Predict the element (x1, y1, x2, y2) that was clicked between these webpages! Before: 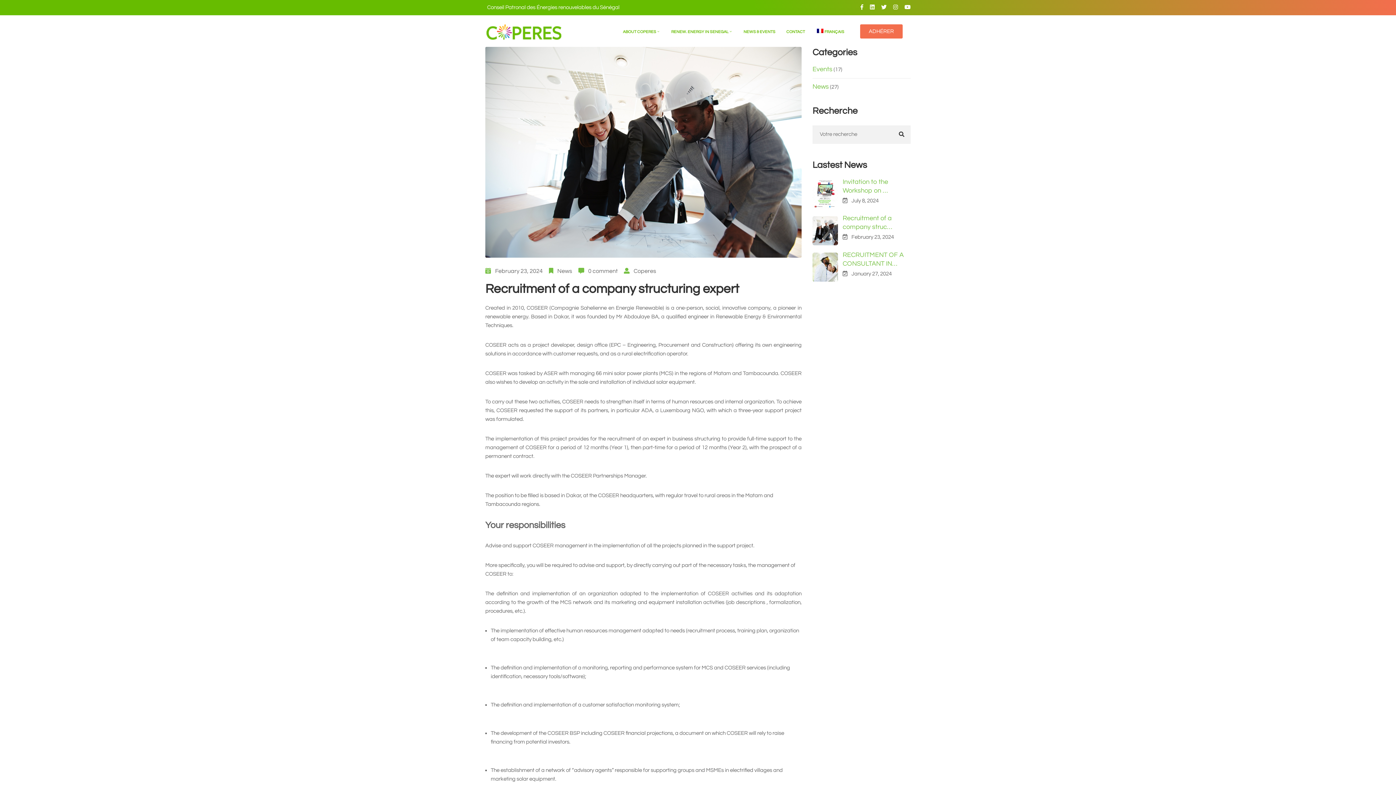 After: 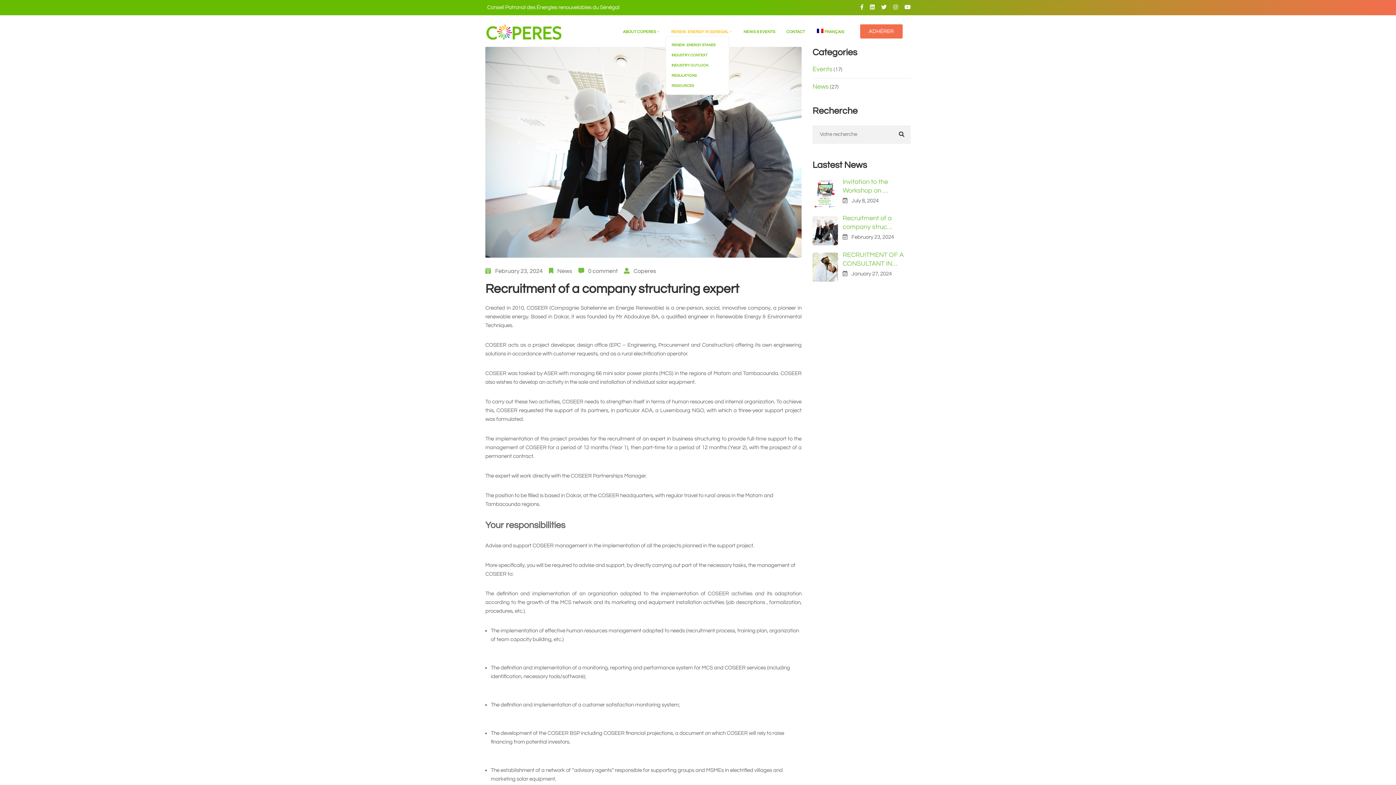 Action: bbox: (671, 18, 732, 36) label: RENEW. ENERGY IN SENEGAL